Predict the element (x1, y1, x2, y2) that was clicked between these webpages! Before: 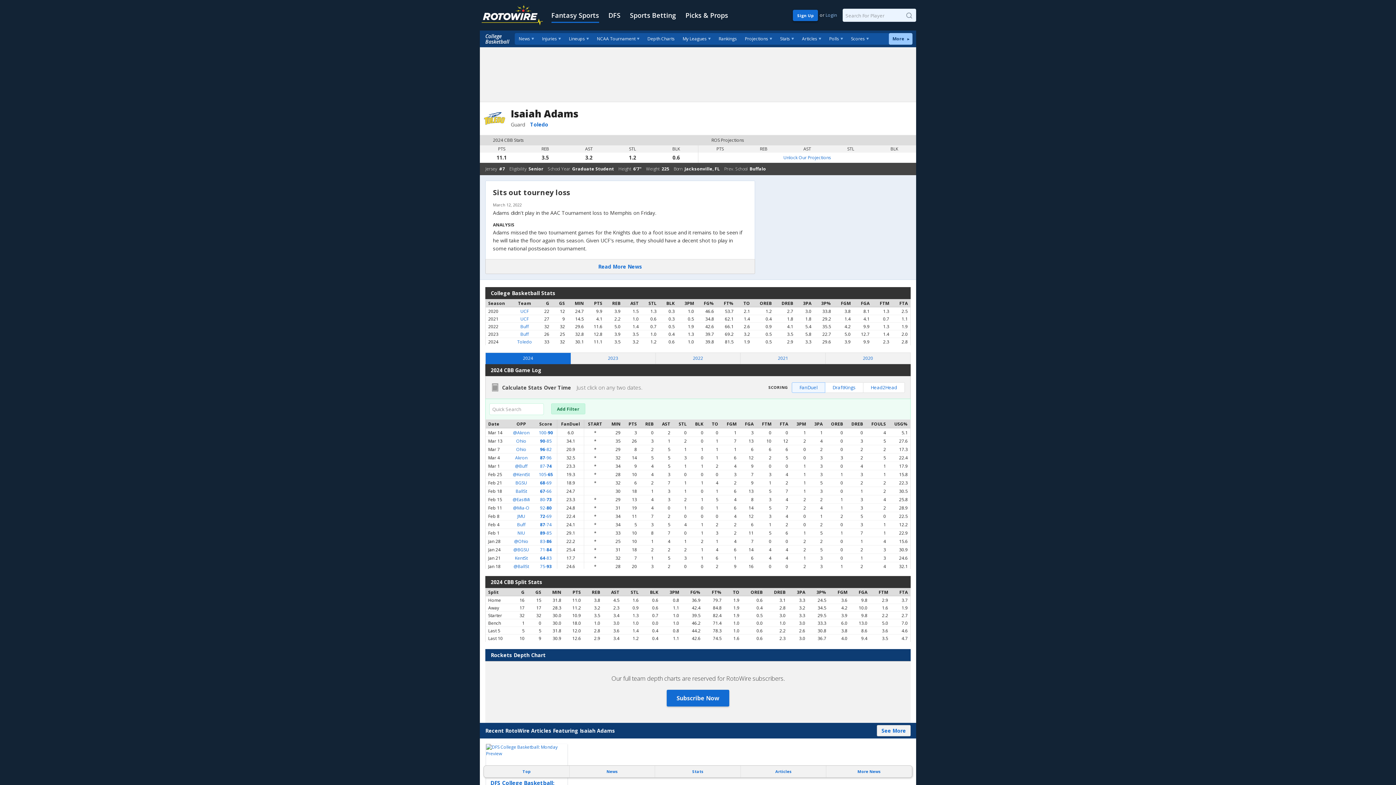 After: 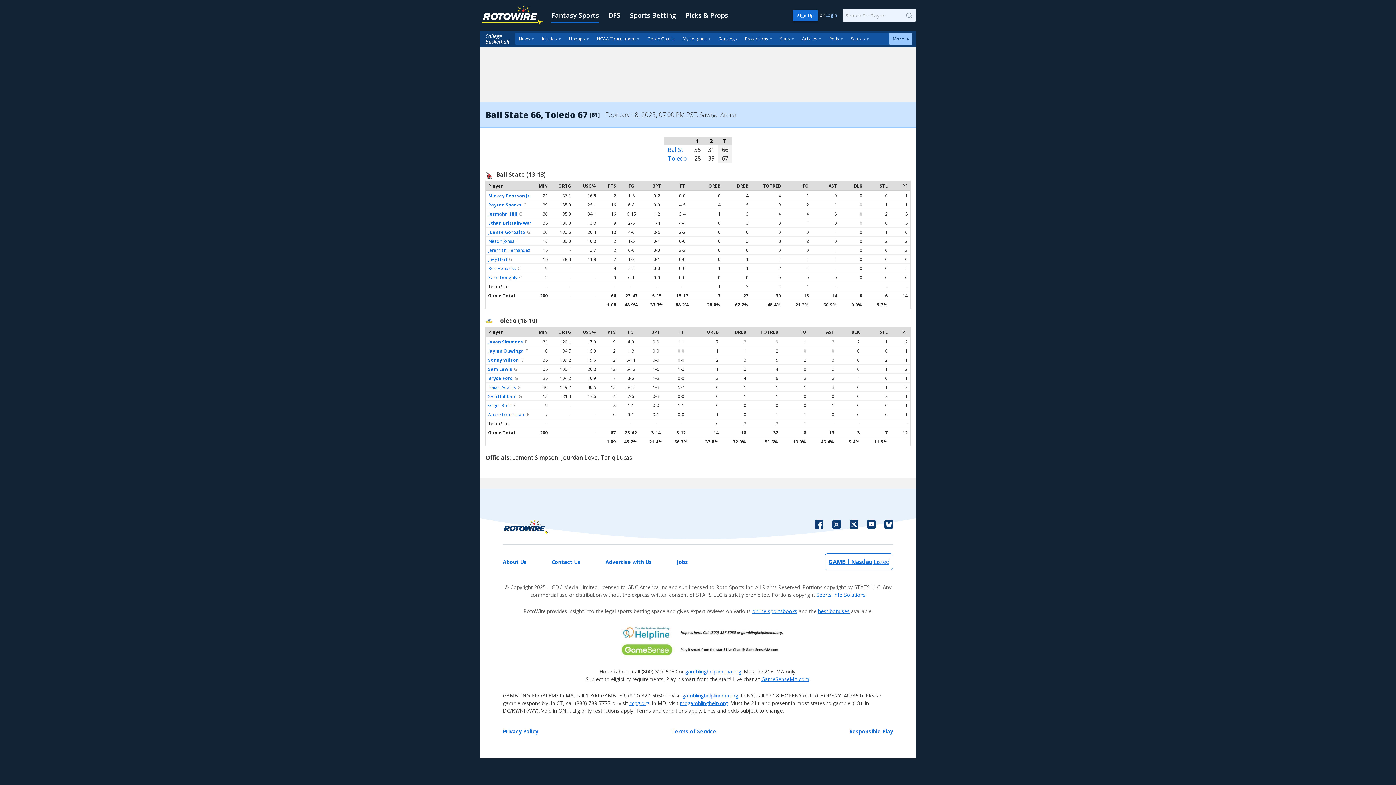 Action: bbox: (540, 488, 551, 494) label: 67-66